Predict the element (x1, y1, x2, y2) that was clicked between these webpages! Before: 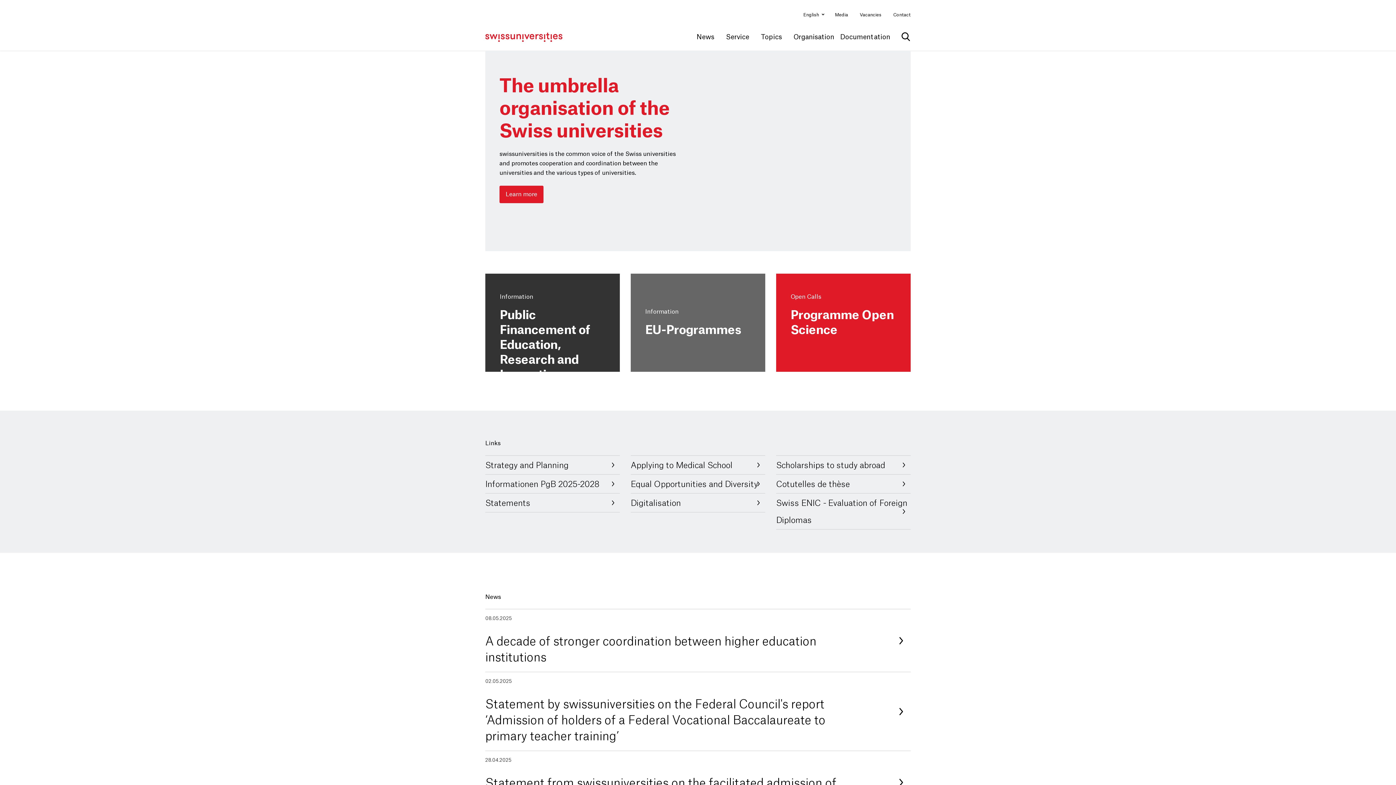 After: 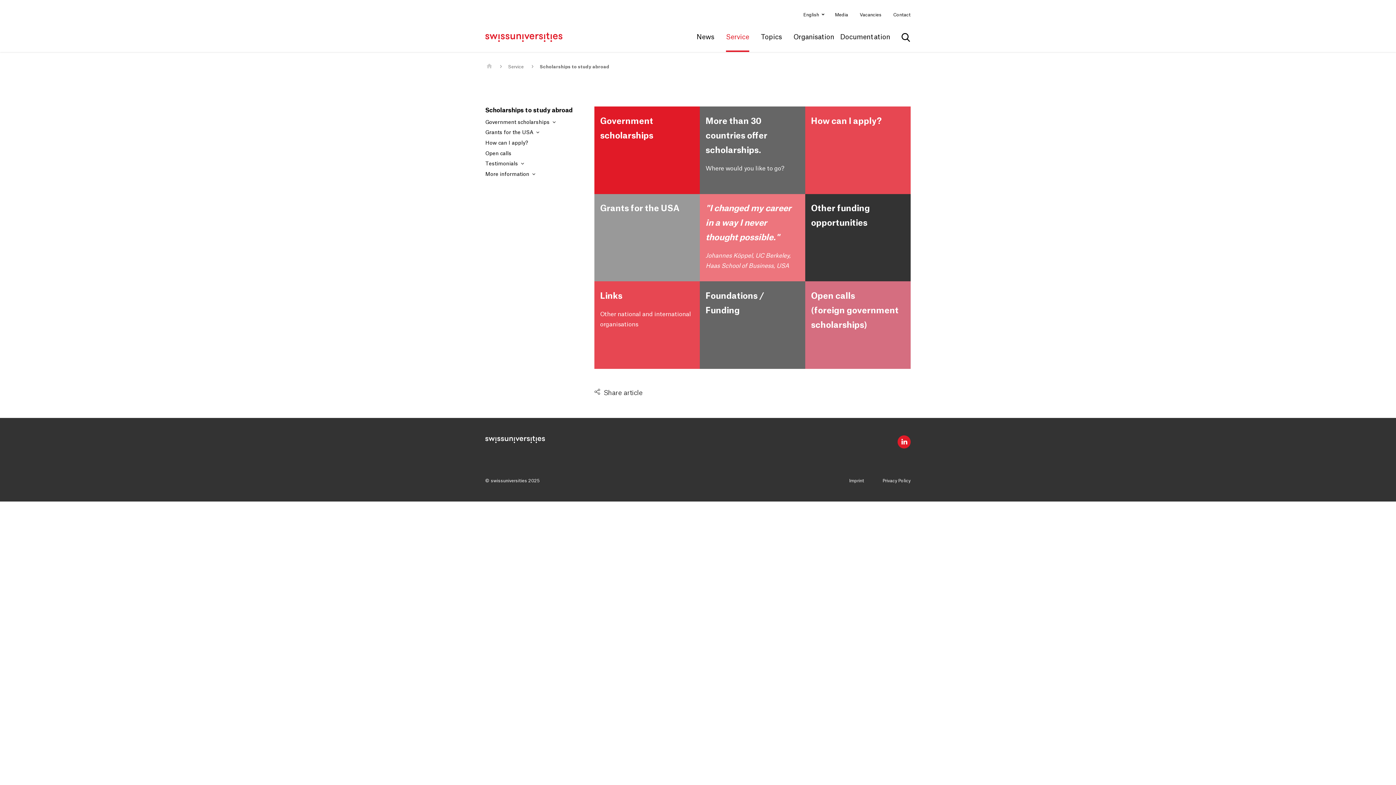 Action: label: Scholarships to study abroad bbox: (776, 461, 885, 469)